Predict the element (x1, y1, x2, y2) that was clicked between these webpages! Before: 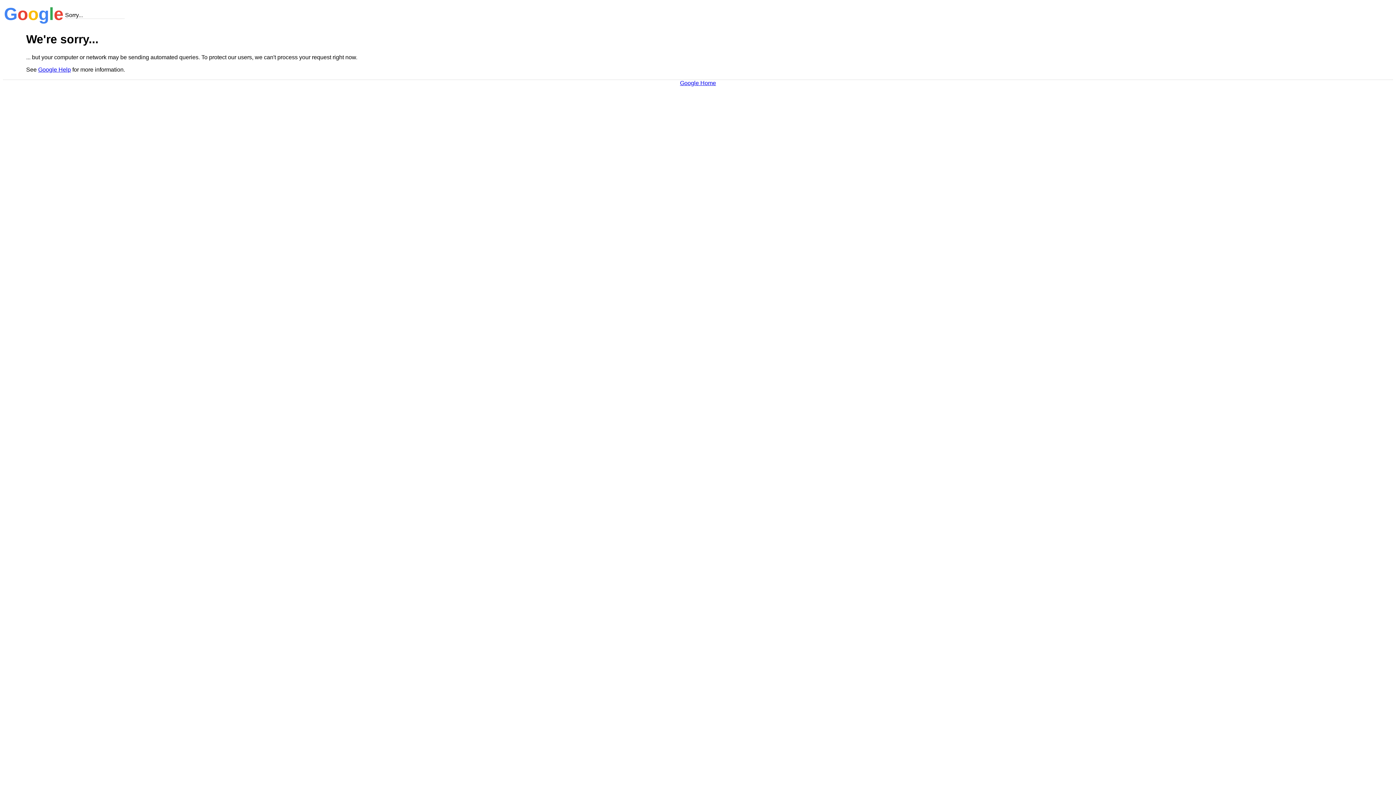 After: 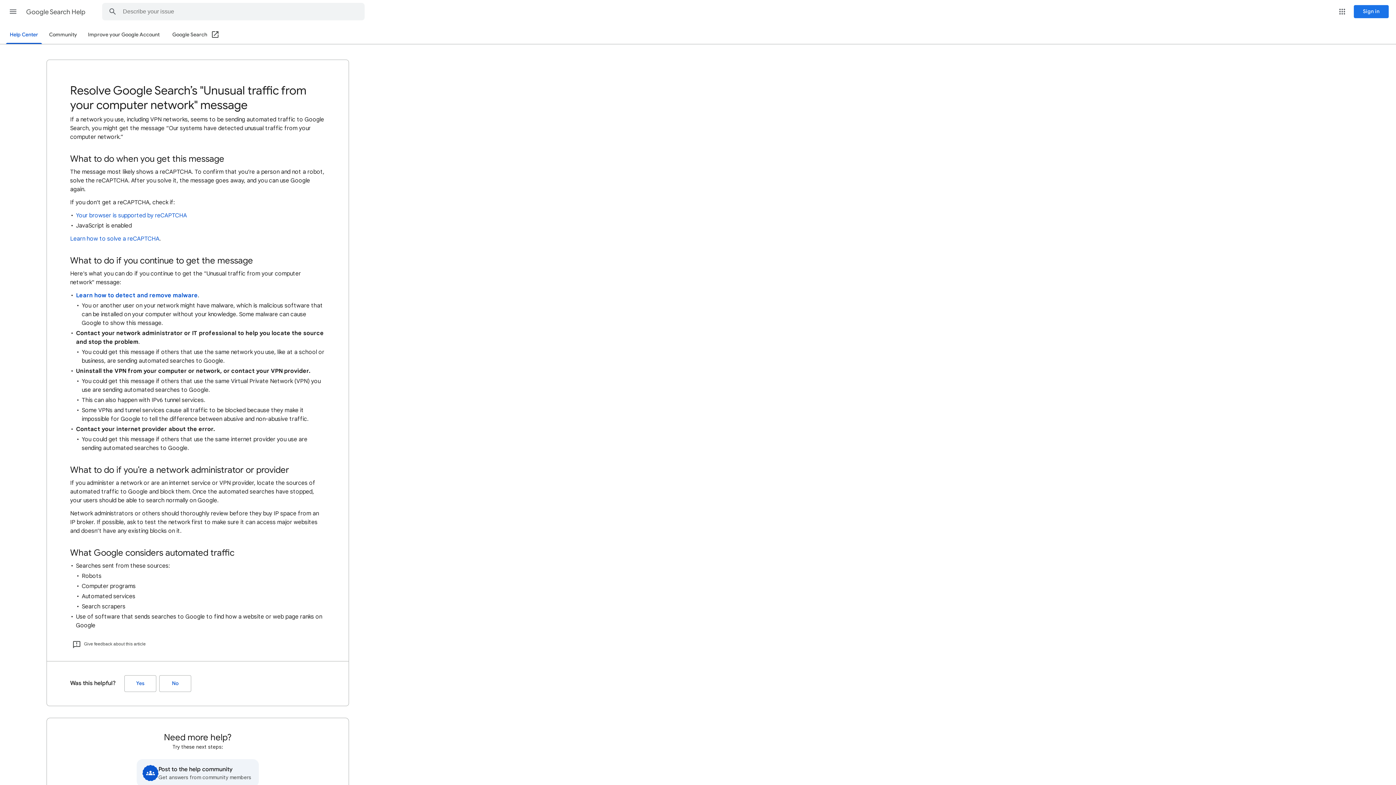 Action: bbox: (38, 66, 70, 72) label: Google Help